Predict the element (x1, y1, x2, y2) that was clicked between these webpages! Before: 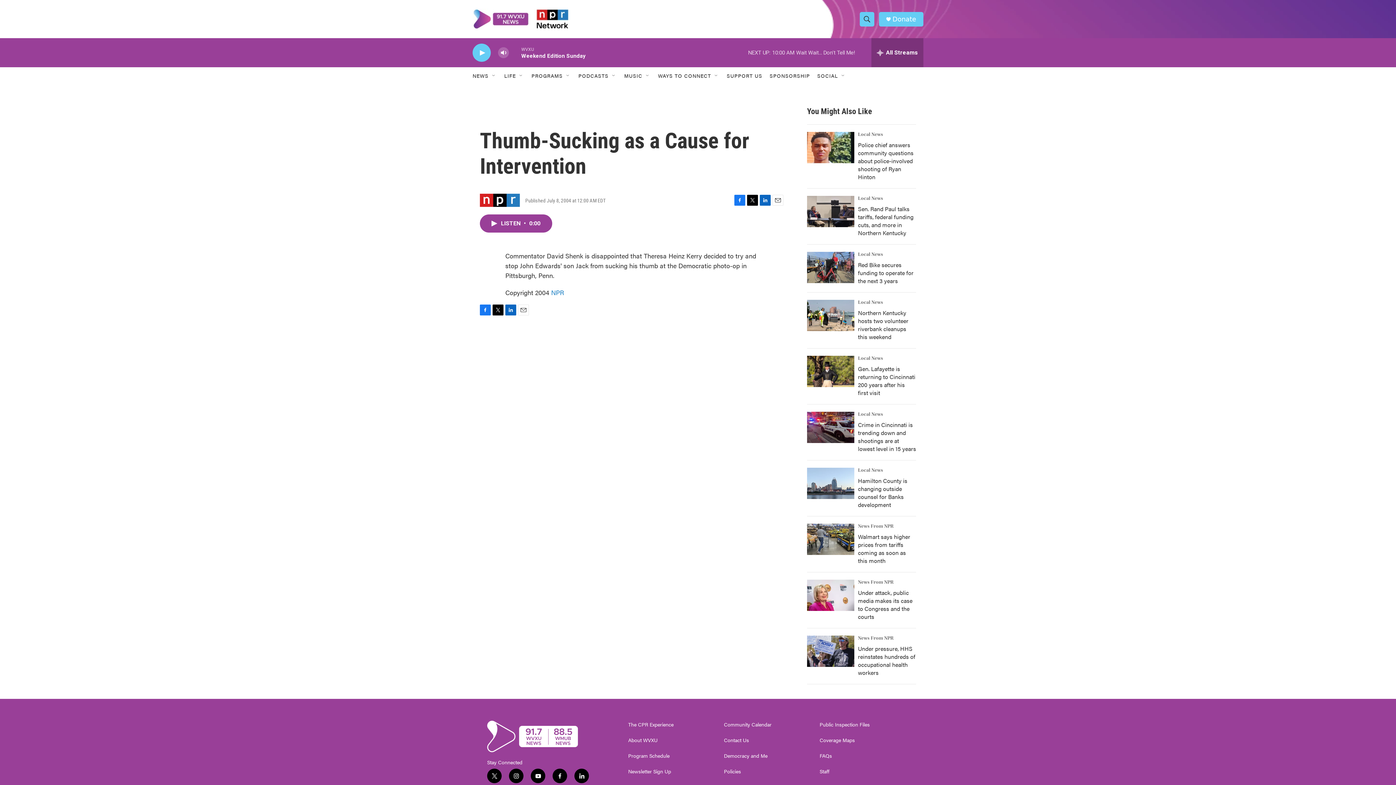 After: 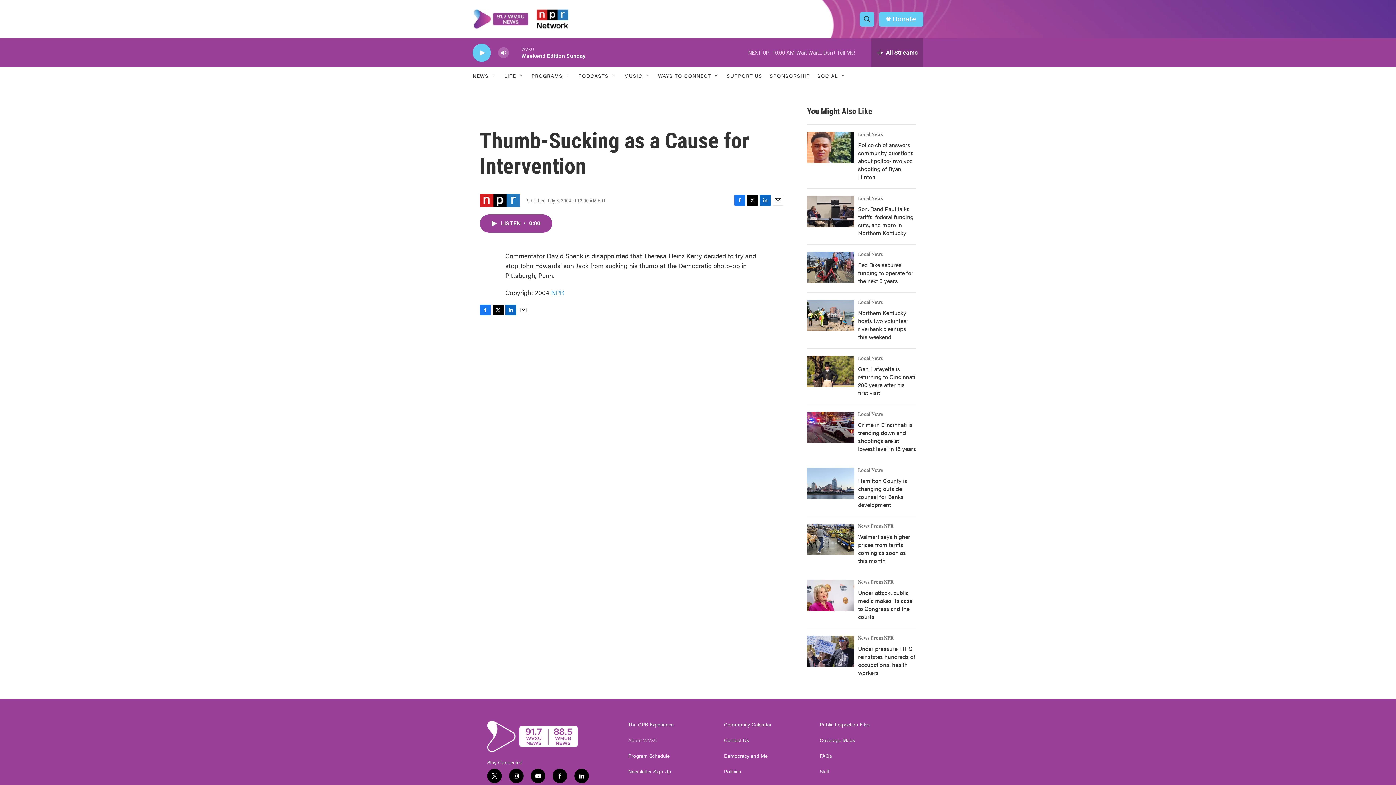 Action: label: About WVXU bbox: (628, 737, 717, 743)